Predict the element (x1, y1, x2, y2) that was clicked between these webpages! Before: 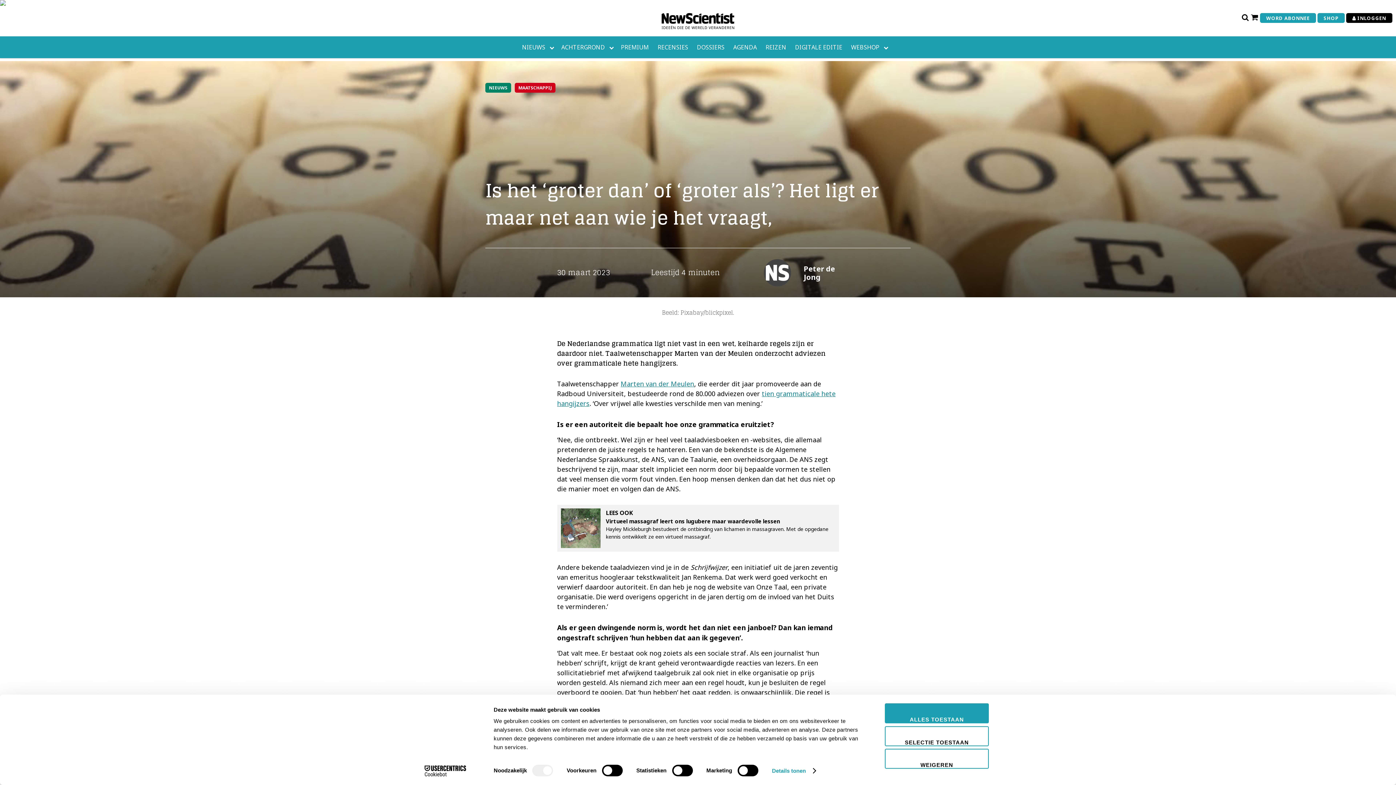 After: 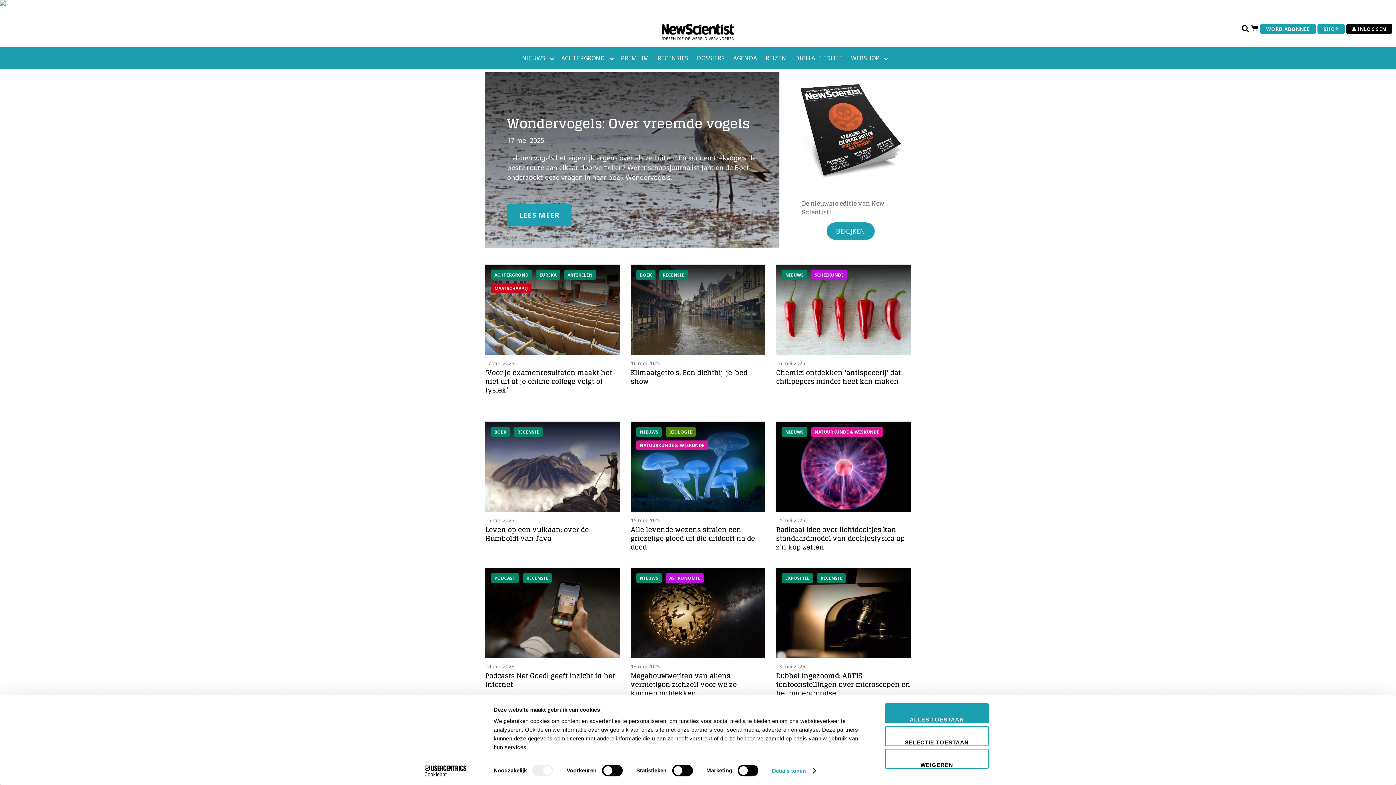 Action: bbox: (661, 13, 734, 28)